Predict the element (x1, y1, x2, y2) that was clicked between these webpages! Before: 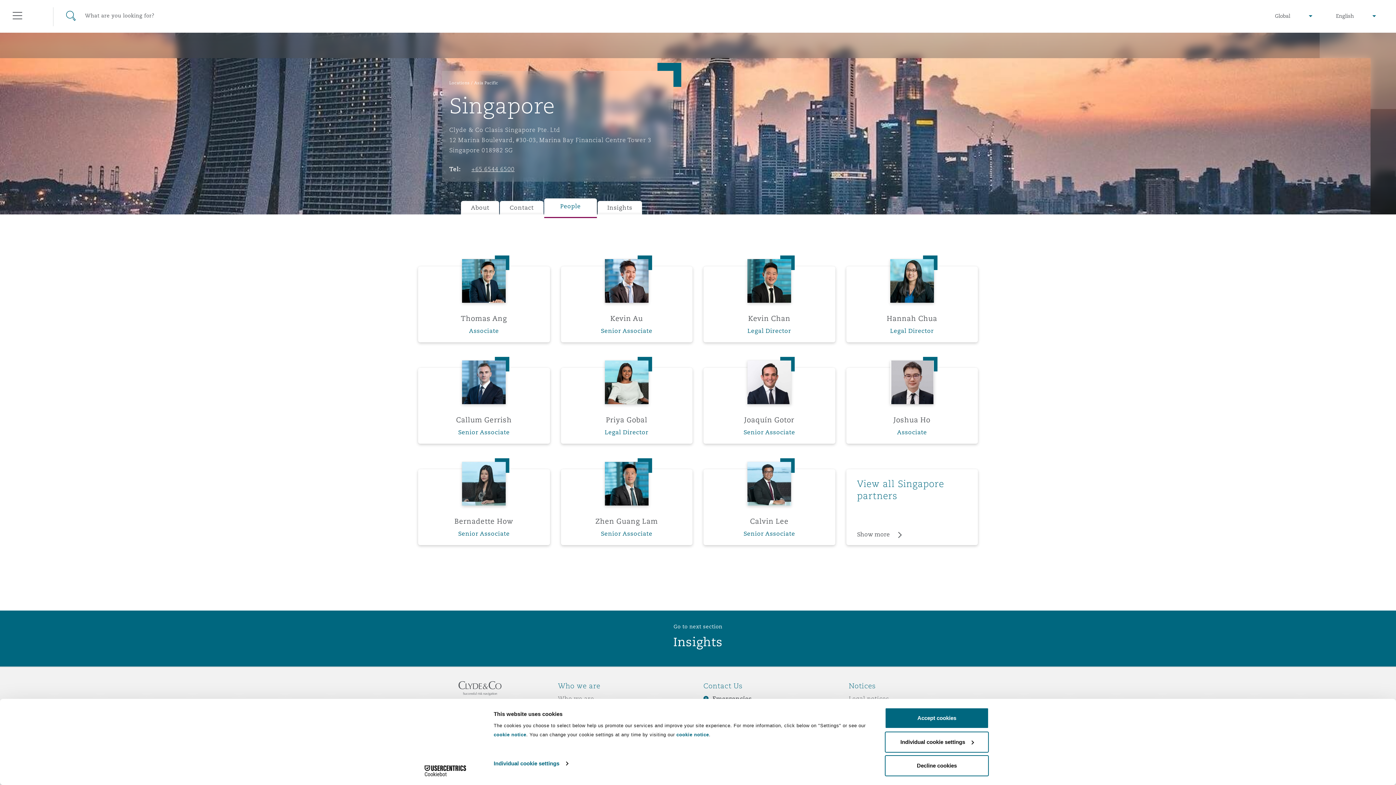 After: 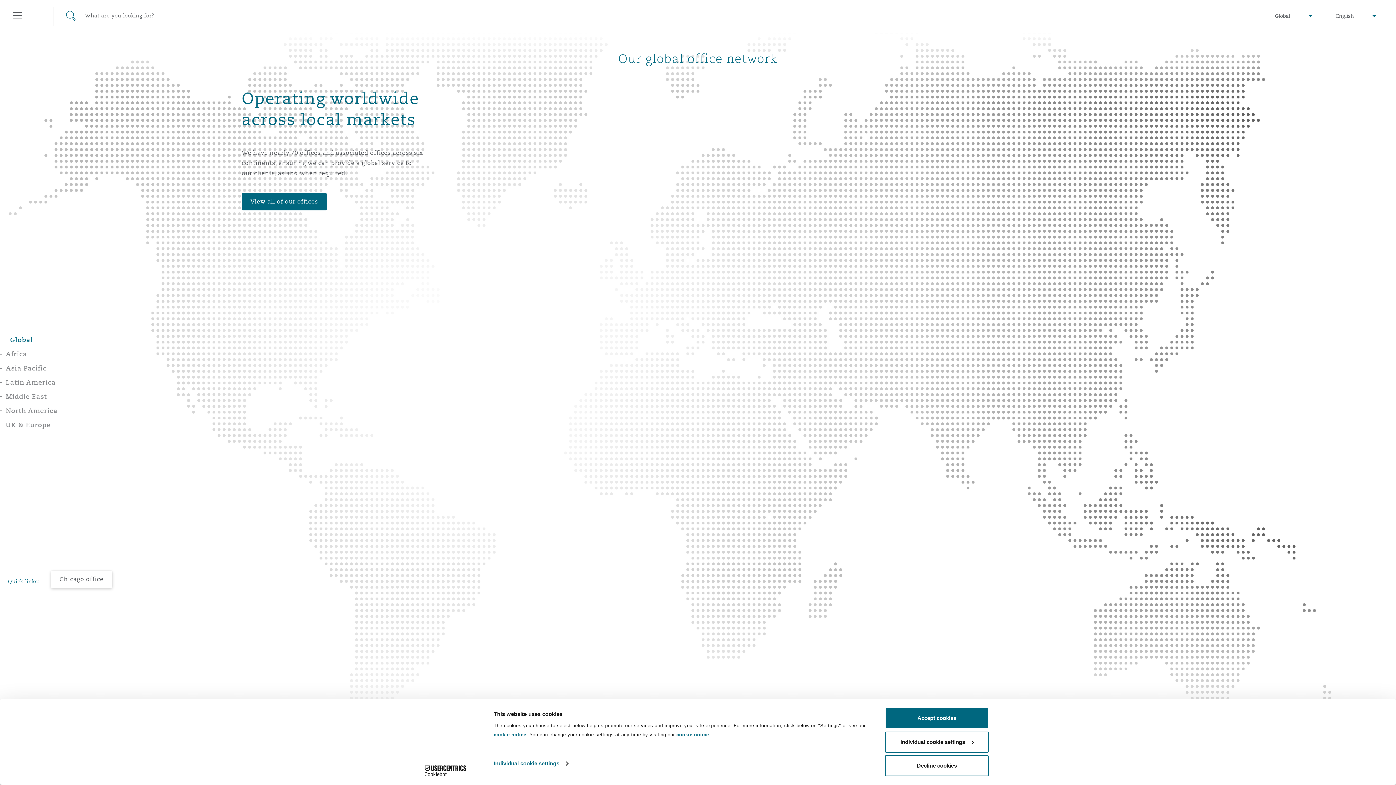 Action: label: Locations bbox: (449, 80, 469, 85)